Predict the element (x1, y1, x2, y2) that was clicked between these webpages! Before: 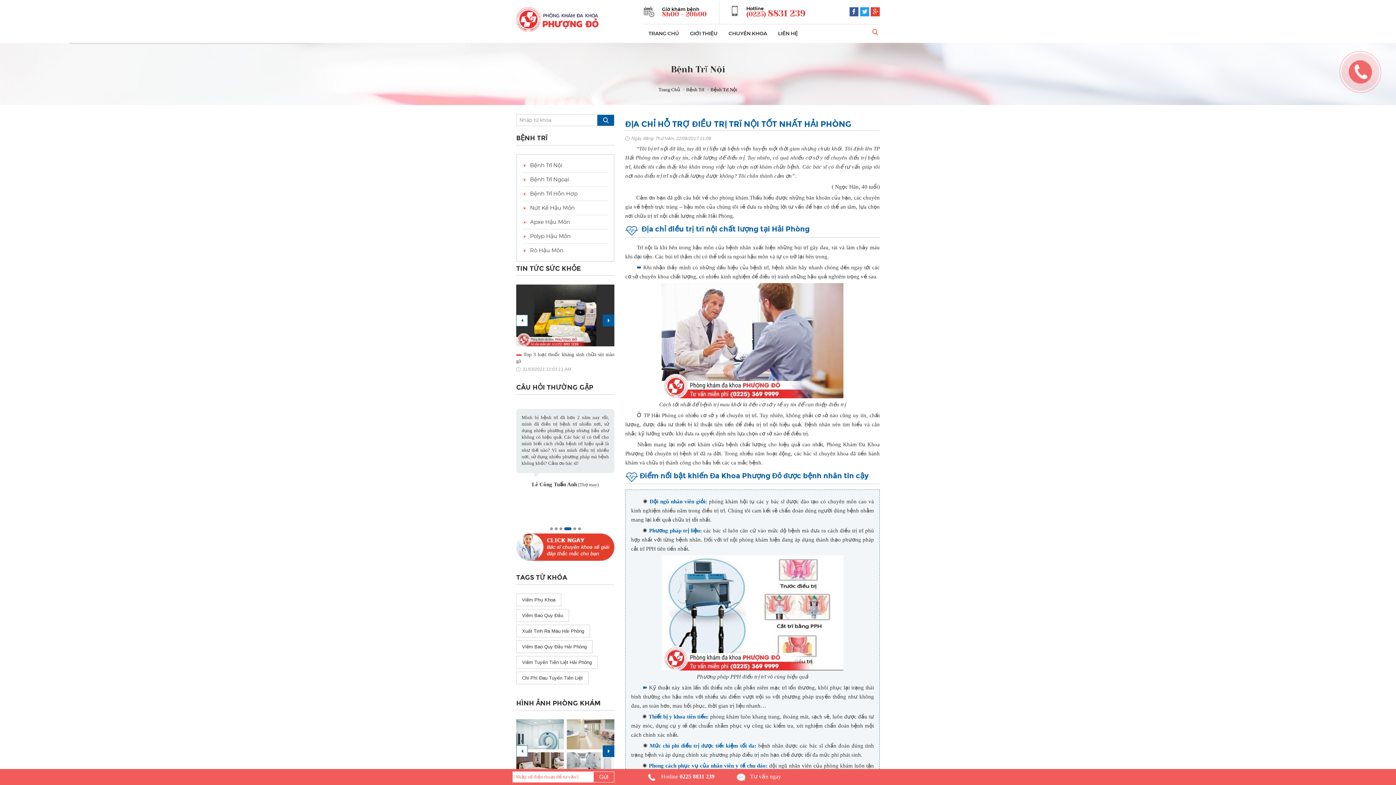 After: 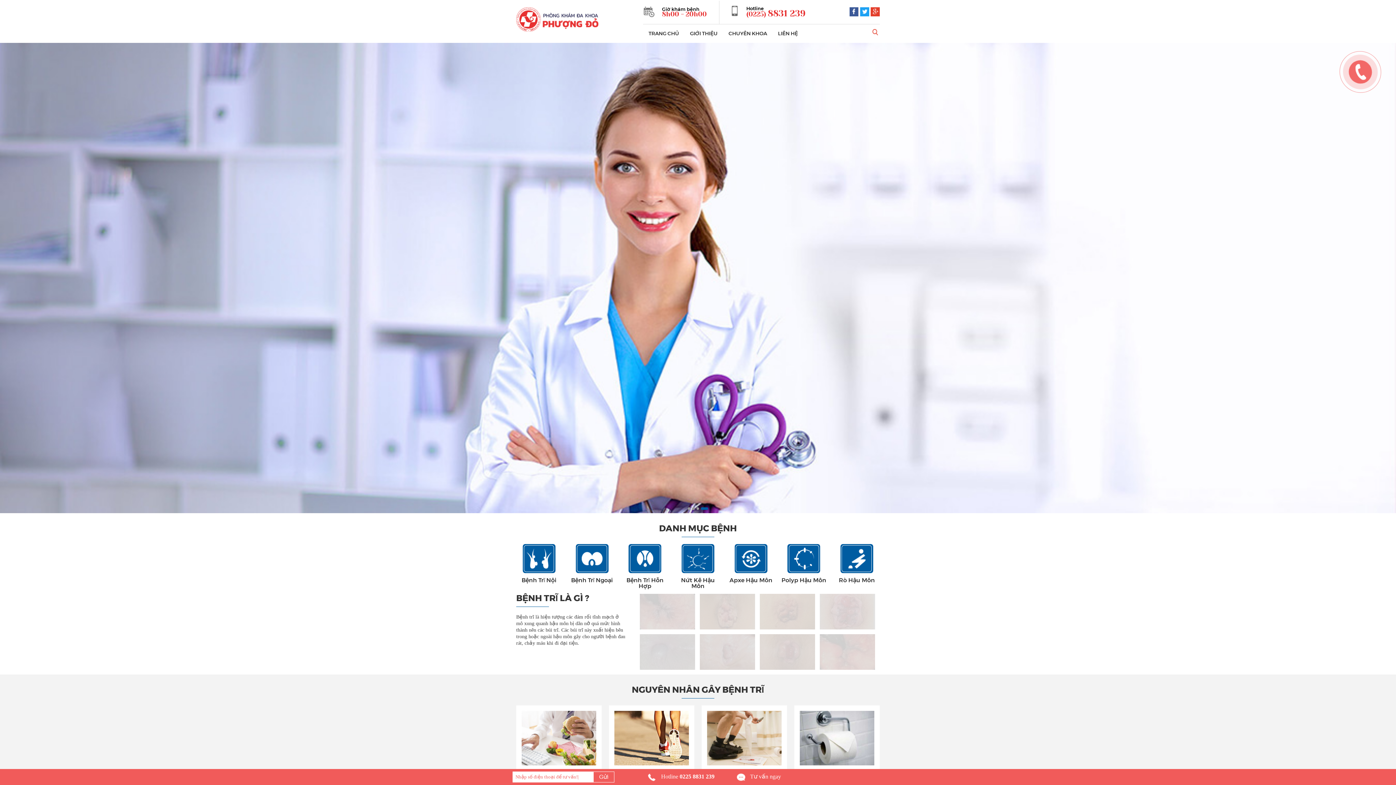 Action: label: Trang Chủ  bbox: (658, 85, 681, 92)